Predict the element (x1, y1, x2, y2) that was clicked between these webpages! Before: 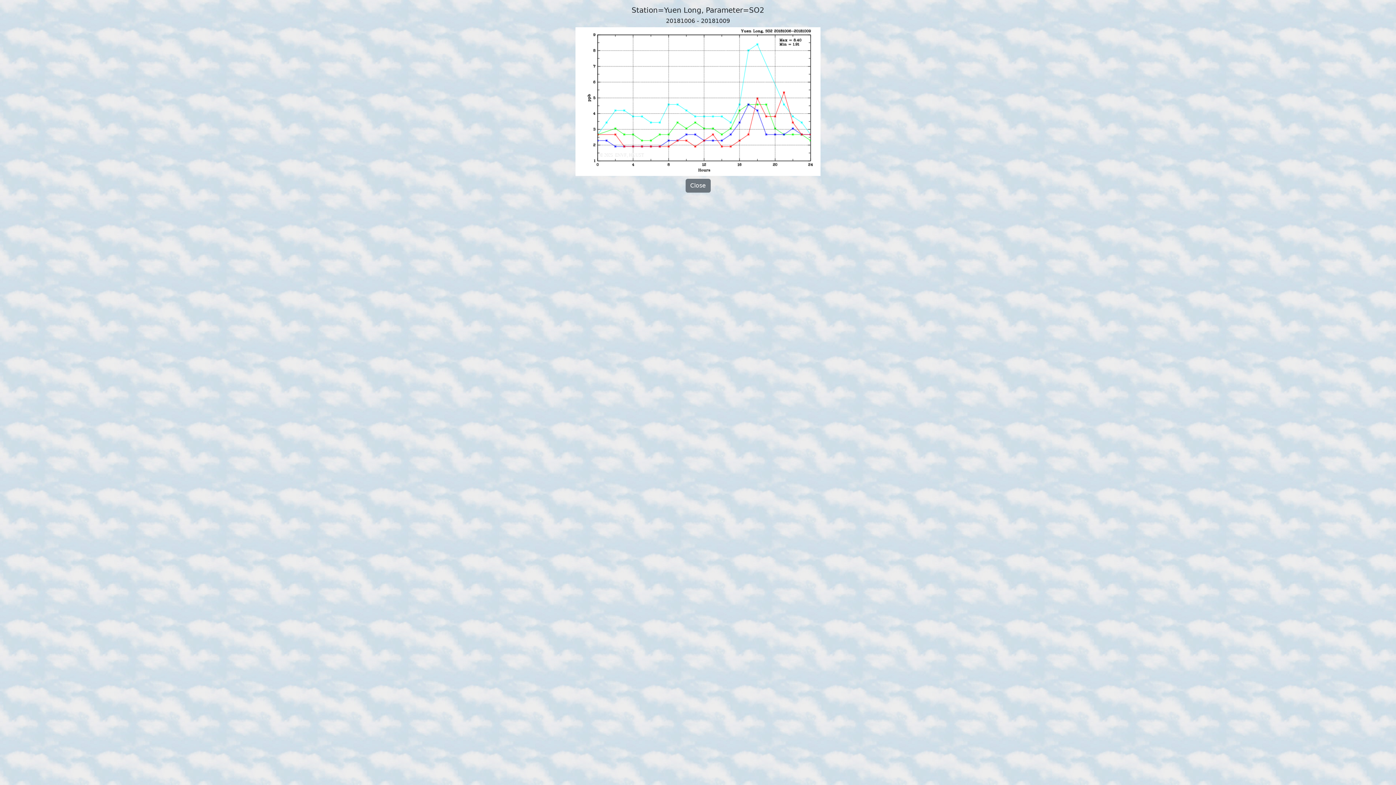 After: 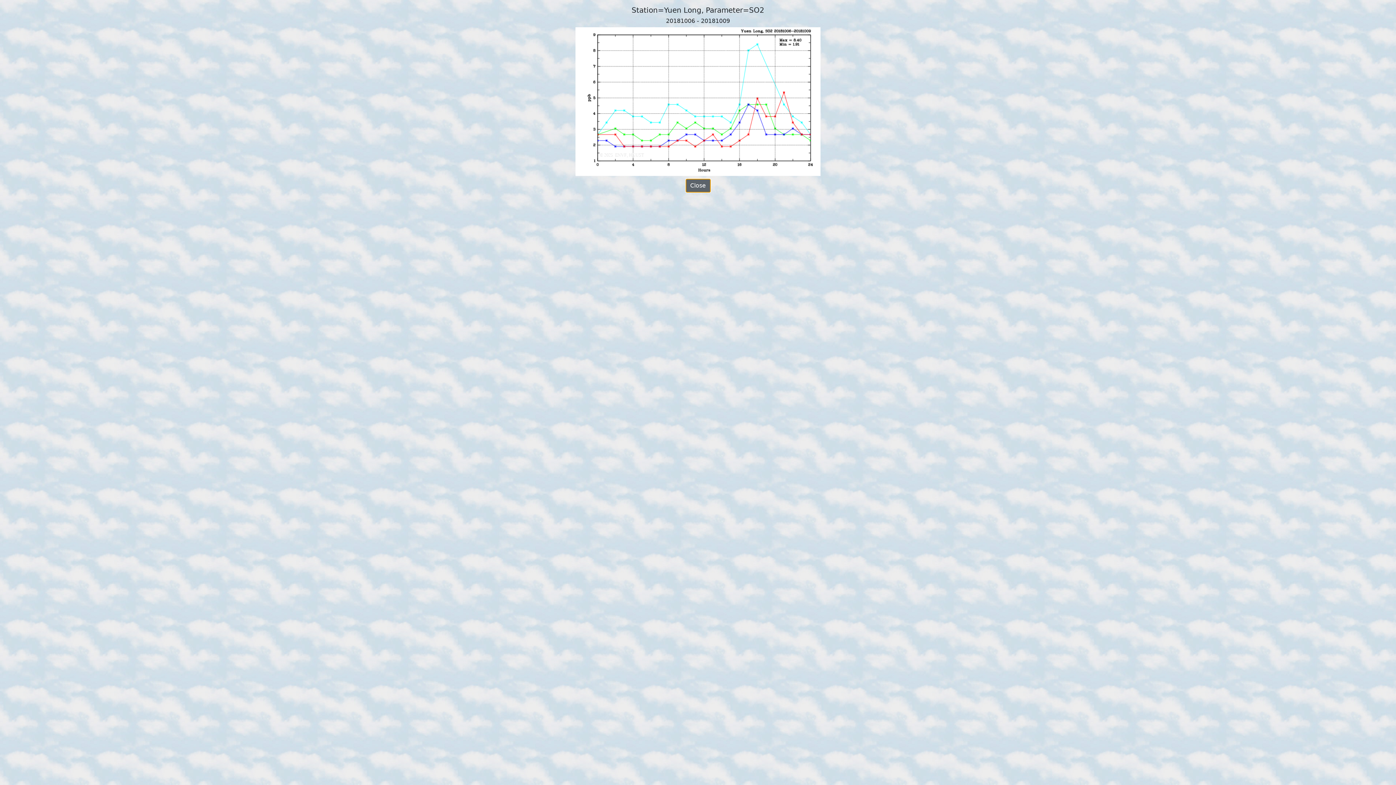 Action: bbox: (685, 178, 710, 192) label: Close